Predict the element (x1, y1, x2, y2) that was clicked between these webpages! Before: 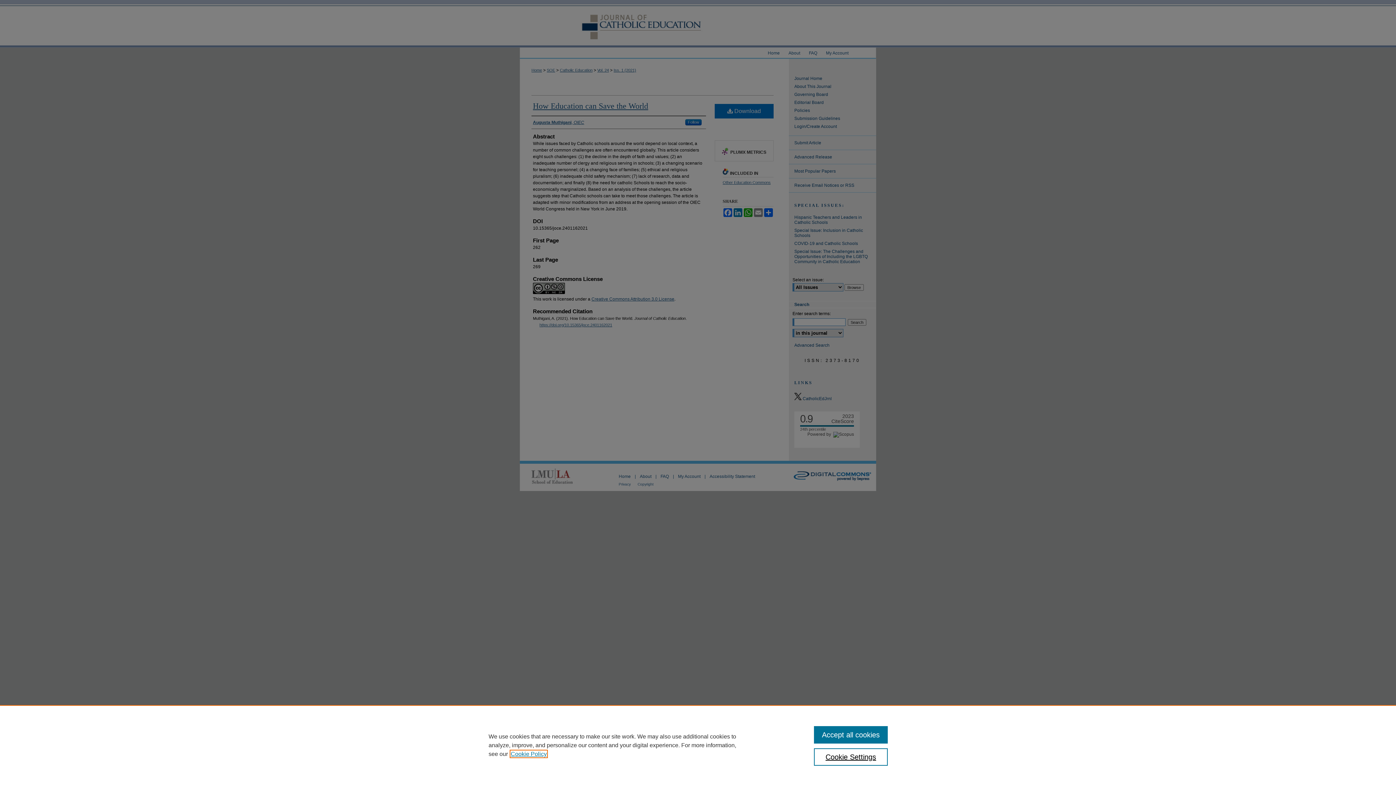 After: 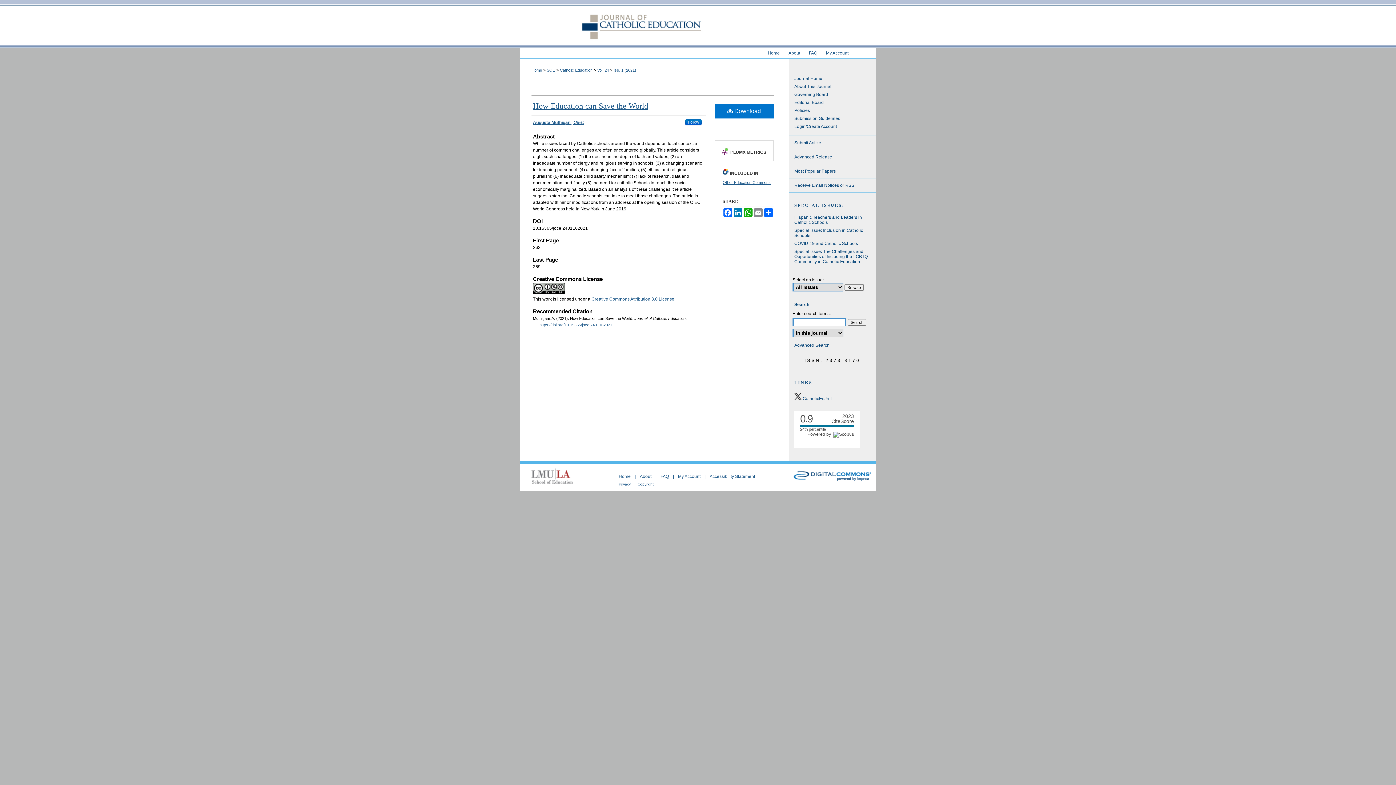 Action: label: Accept all cookies bbox: (814, 726, 887, 744)